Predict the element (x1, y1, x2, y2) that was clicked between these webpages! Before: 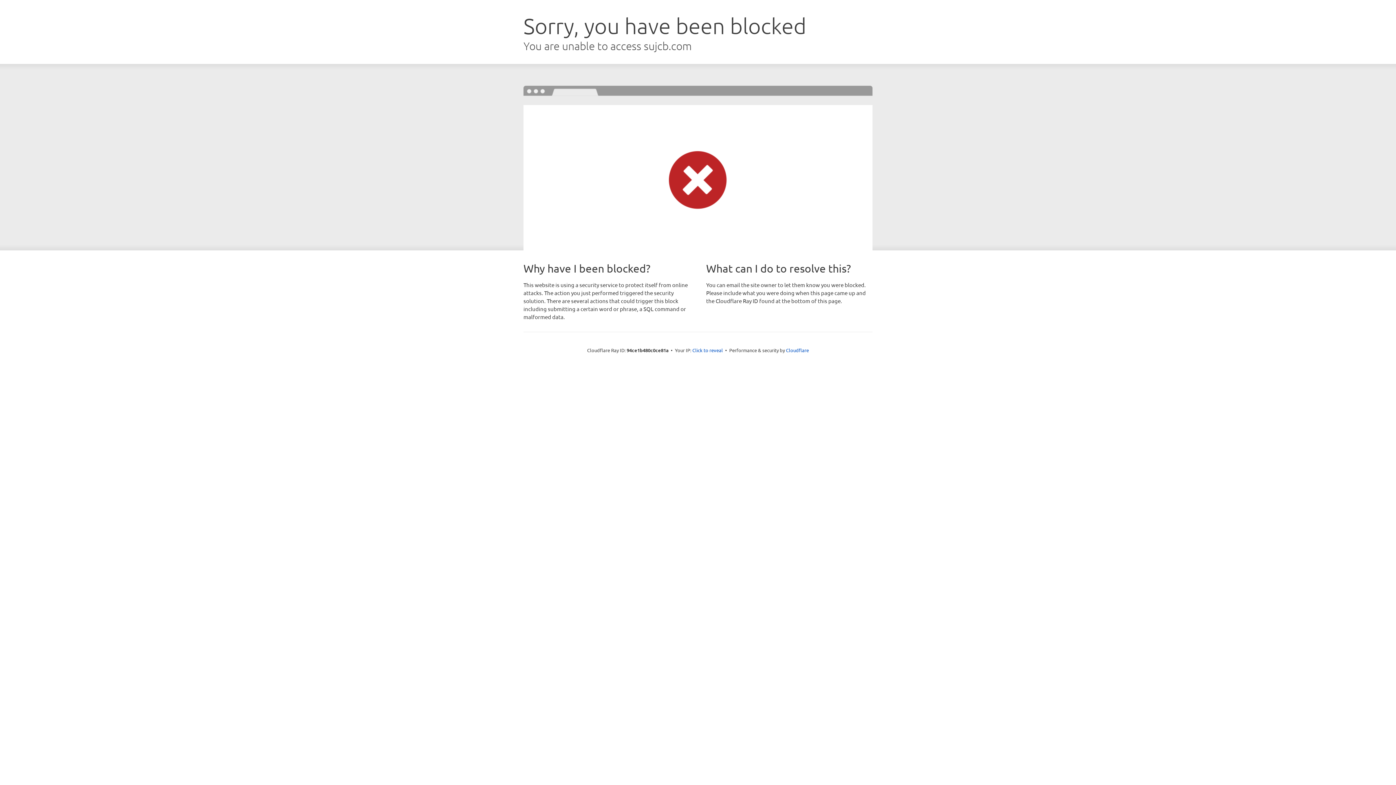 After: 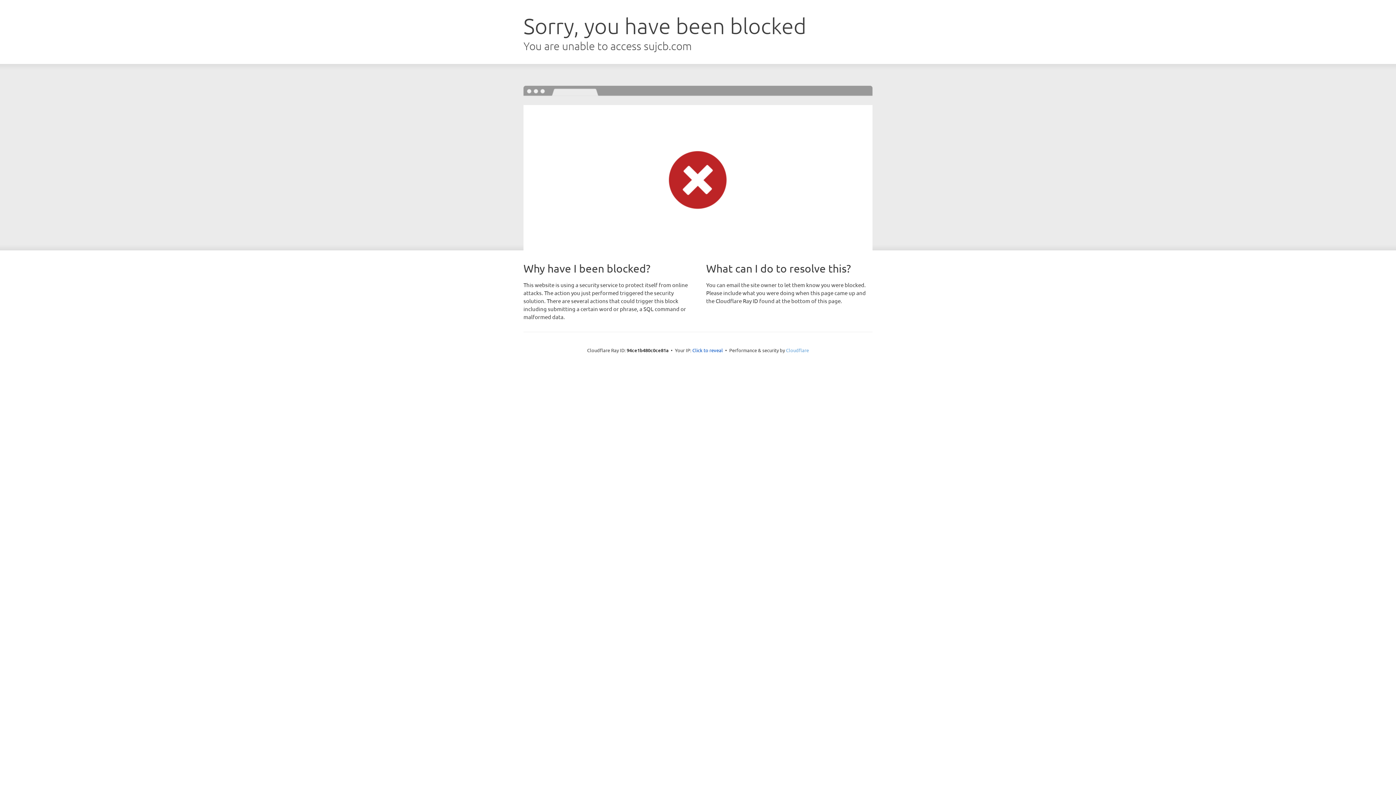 Action: bbox: (786, 347, 809, 353) label: Cloudflare